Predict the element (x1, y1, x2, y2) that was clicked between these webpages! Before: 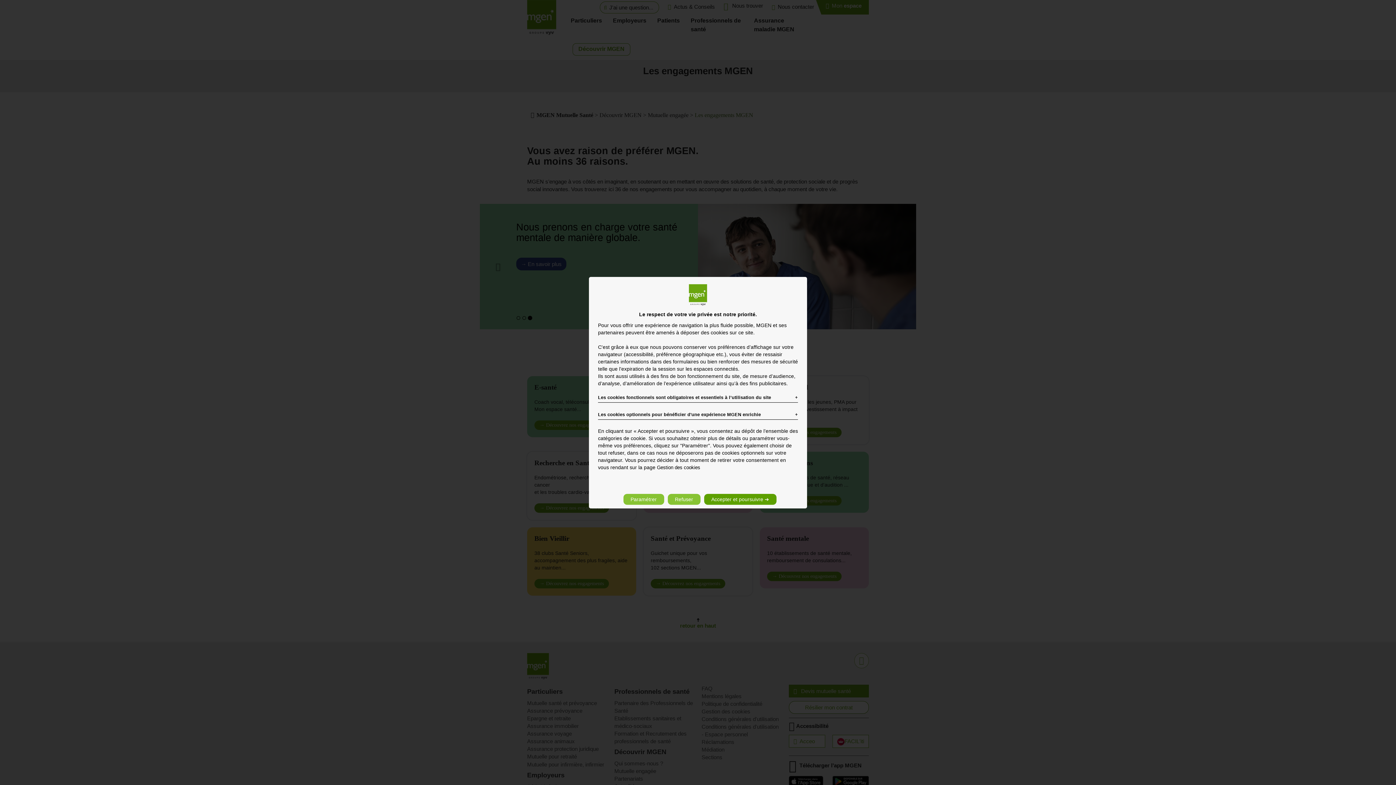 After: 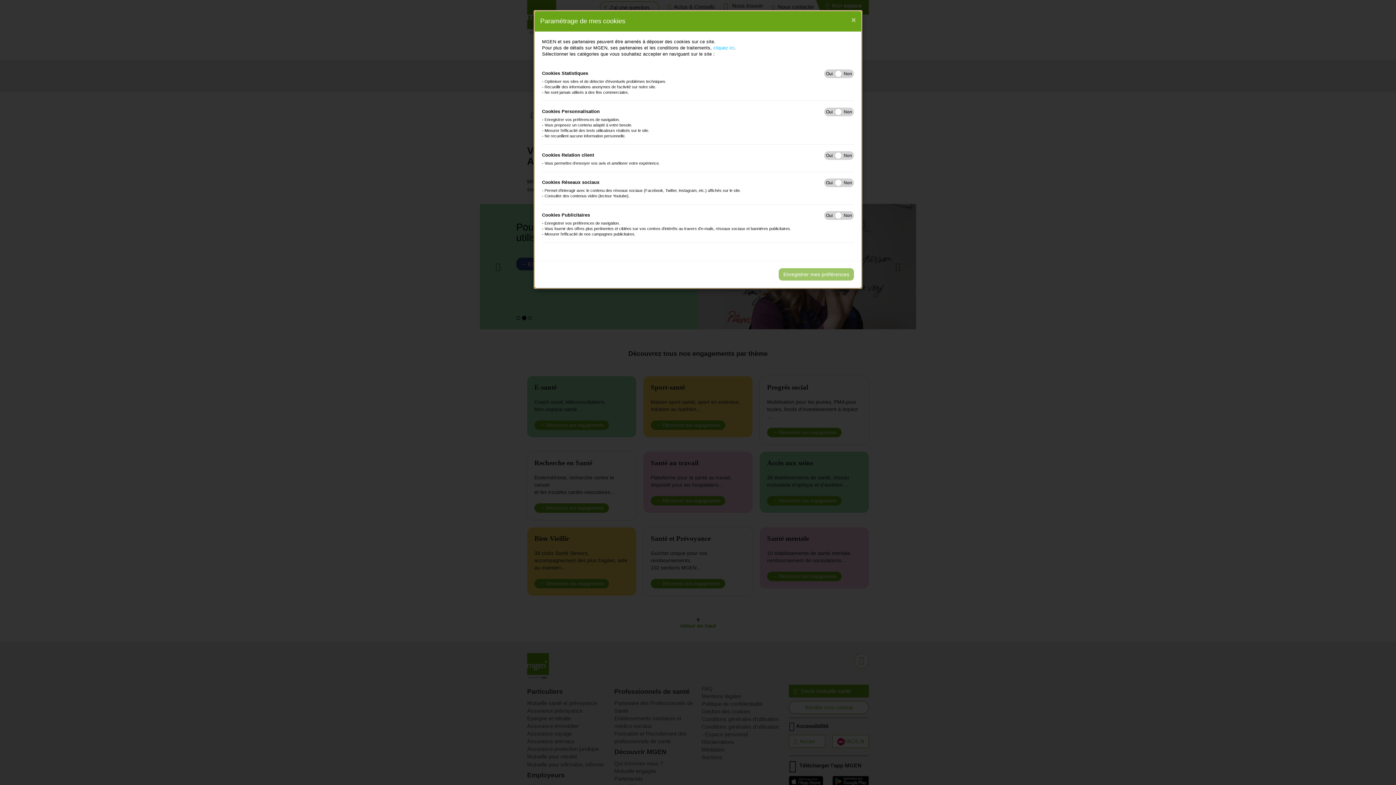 Action: label: Paramétrer bbox: (623, 494, 664, 505)